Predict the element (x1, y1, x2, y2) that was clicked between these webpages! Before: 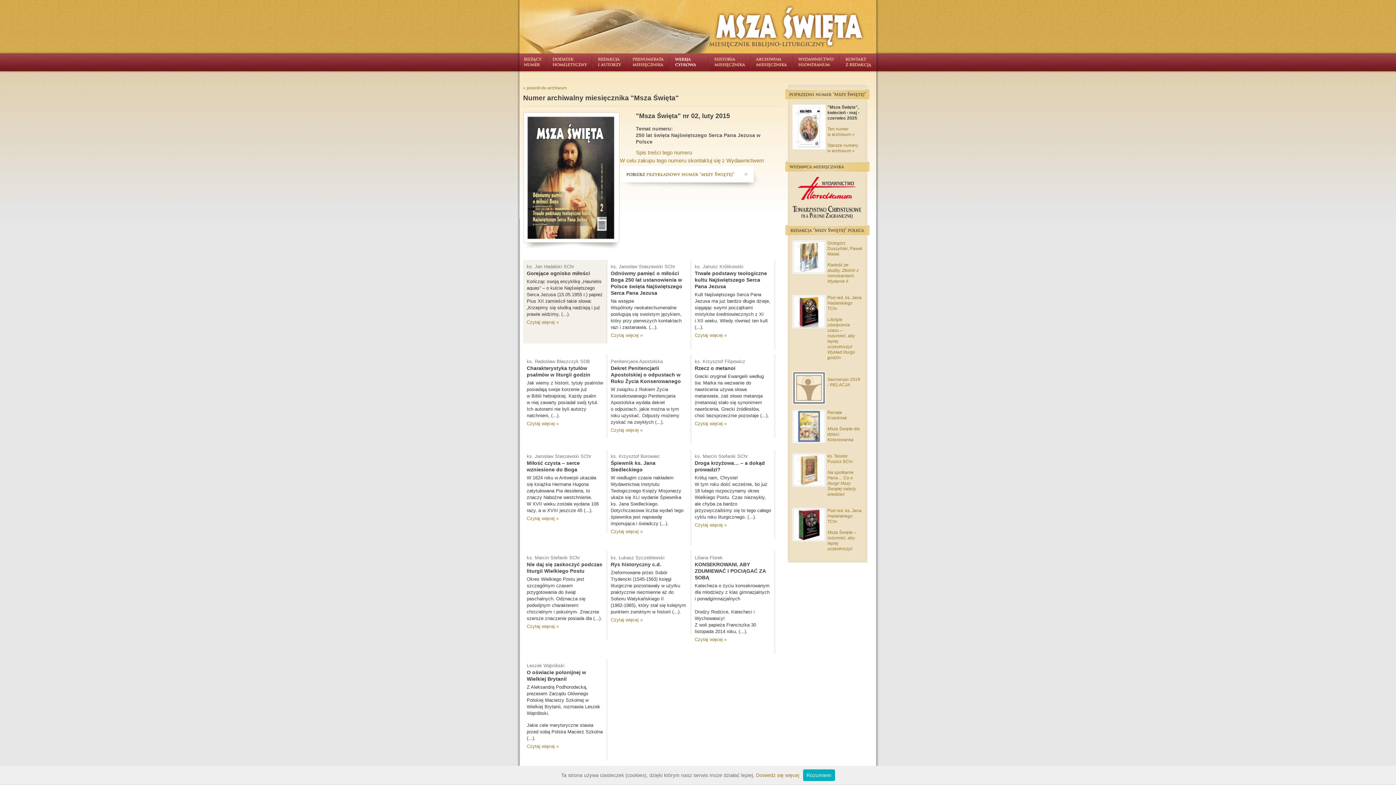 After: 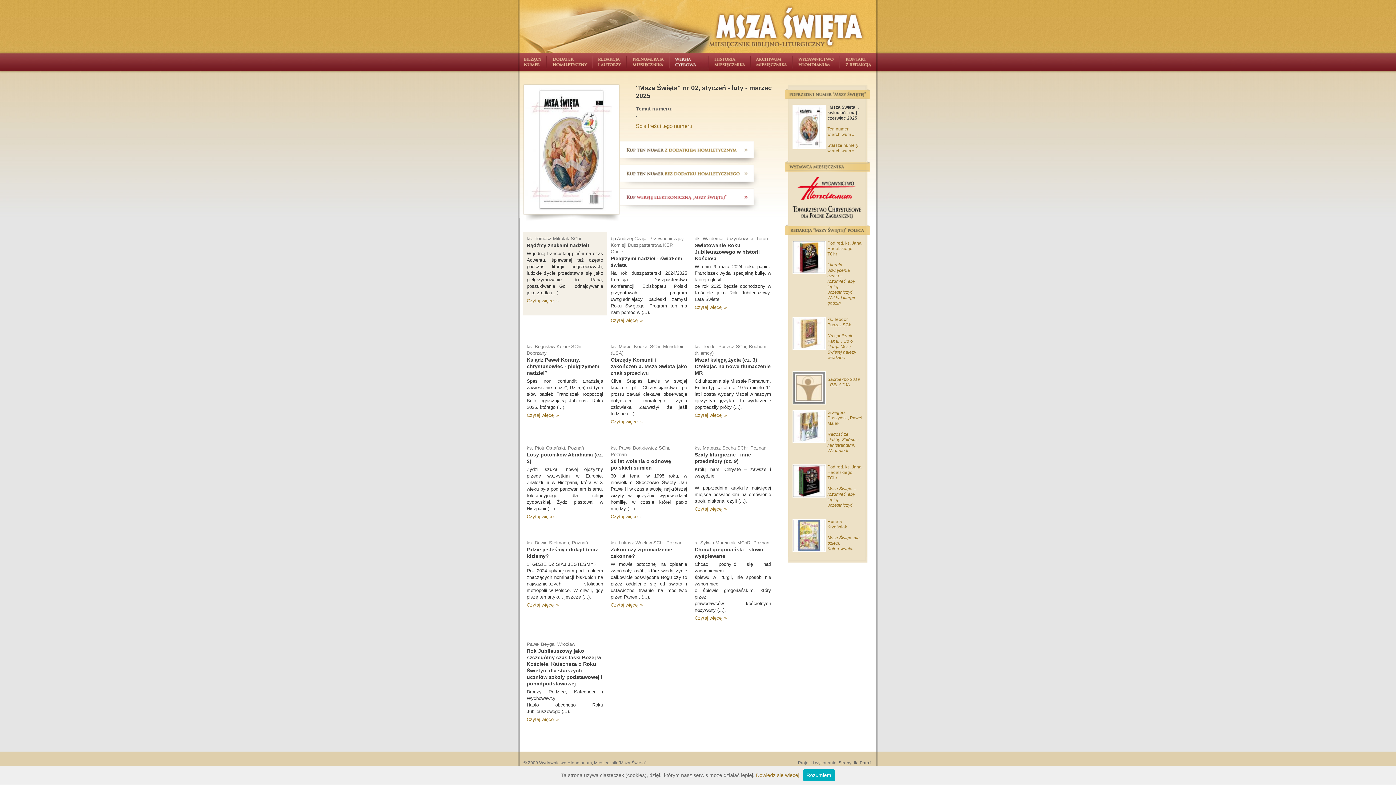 Action: bbox: (519, 53, 547, 70)